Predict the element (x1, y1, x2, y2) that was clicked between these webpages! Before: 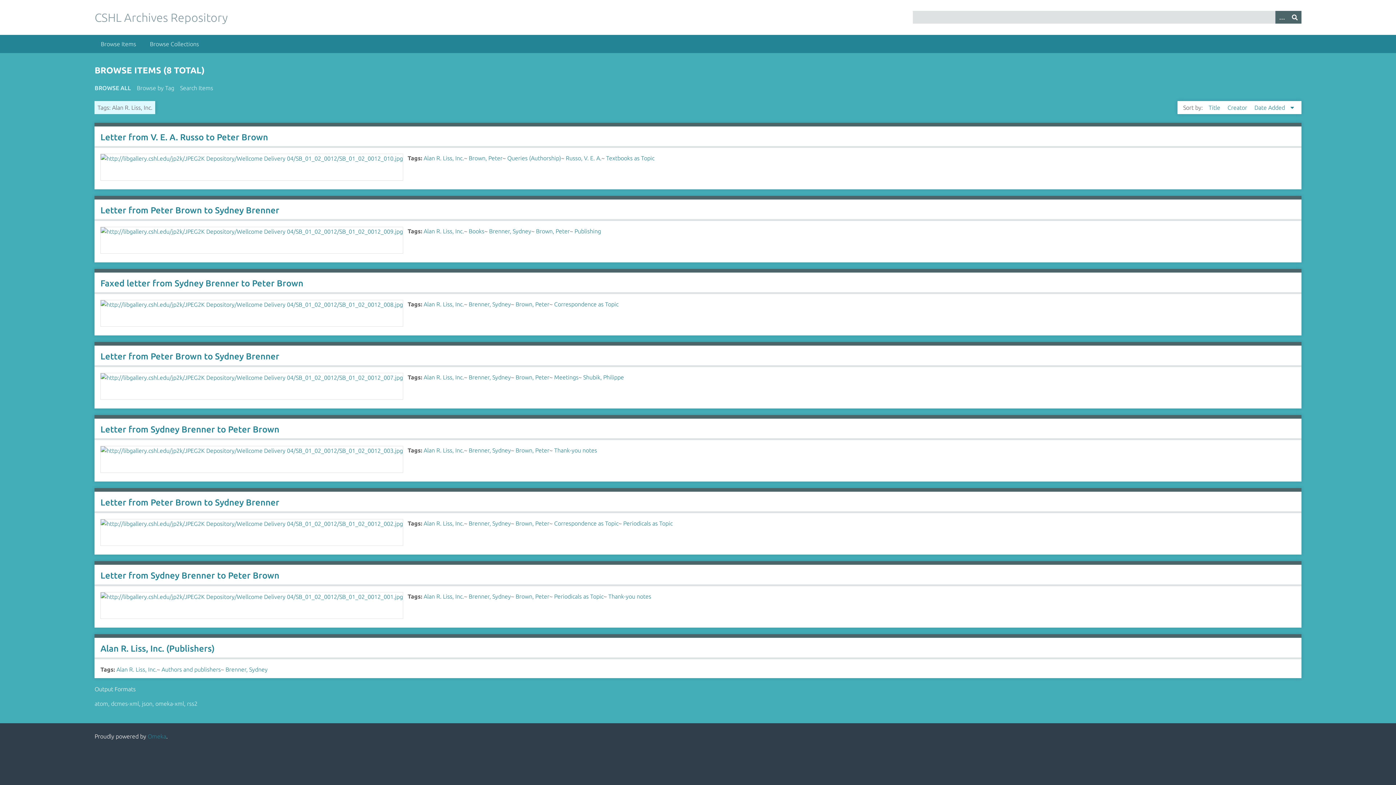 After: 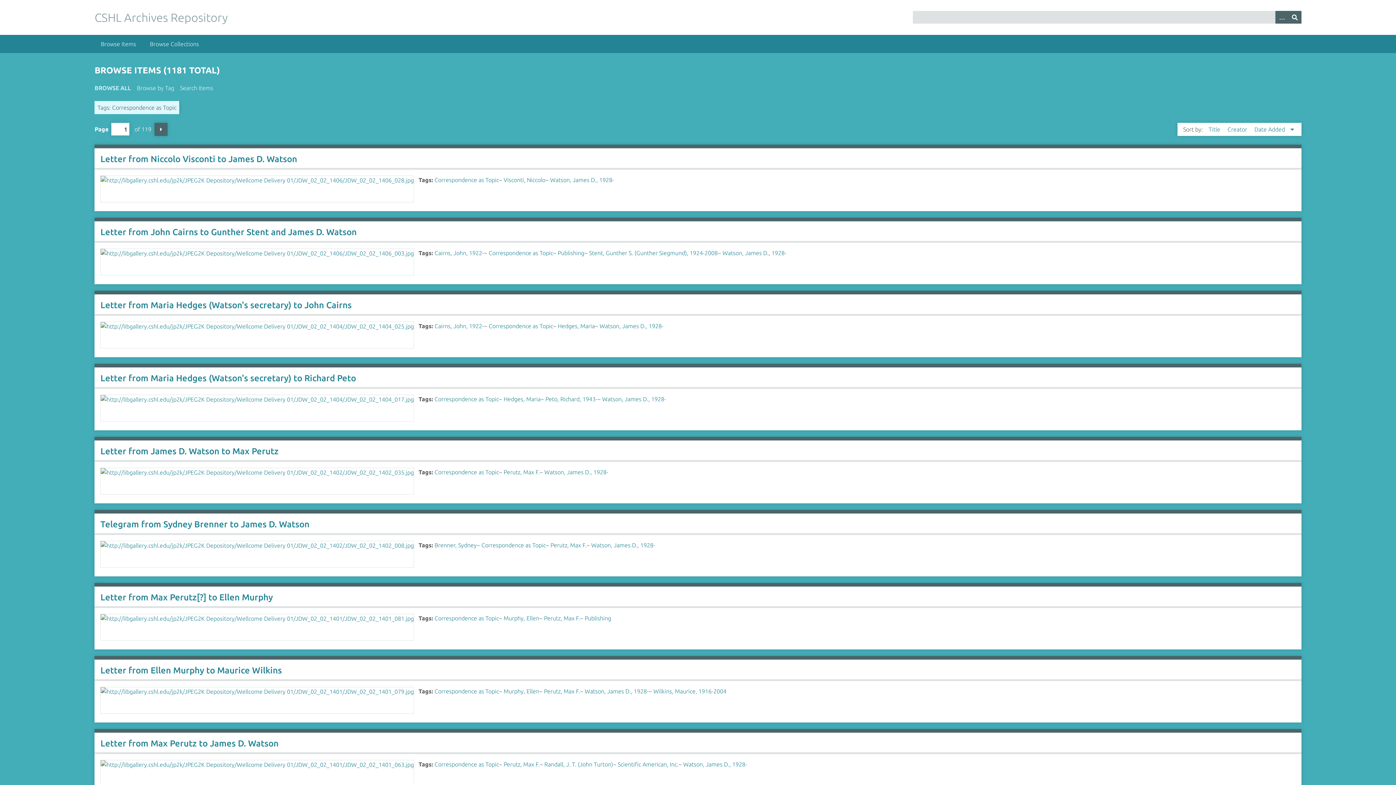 Action: bbox: (554, 520, 618, 526) label: Correspondence as Topic